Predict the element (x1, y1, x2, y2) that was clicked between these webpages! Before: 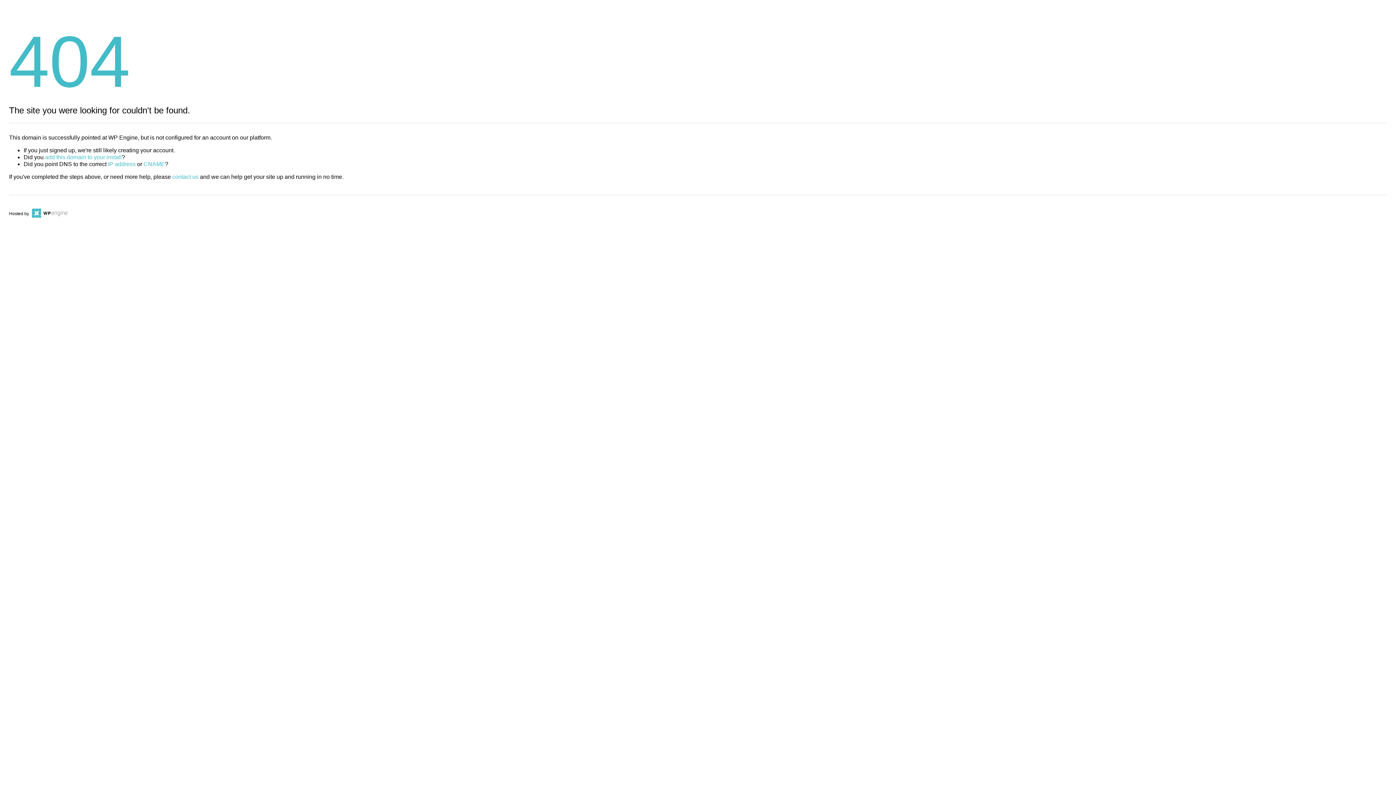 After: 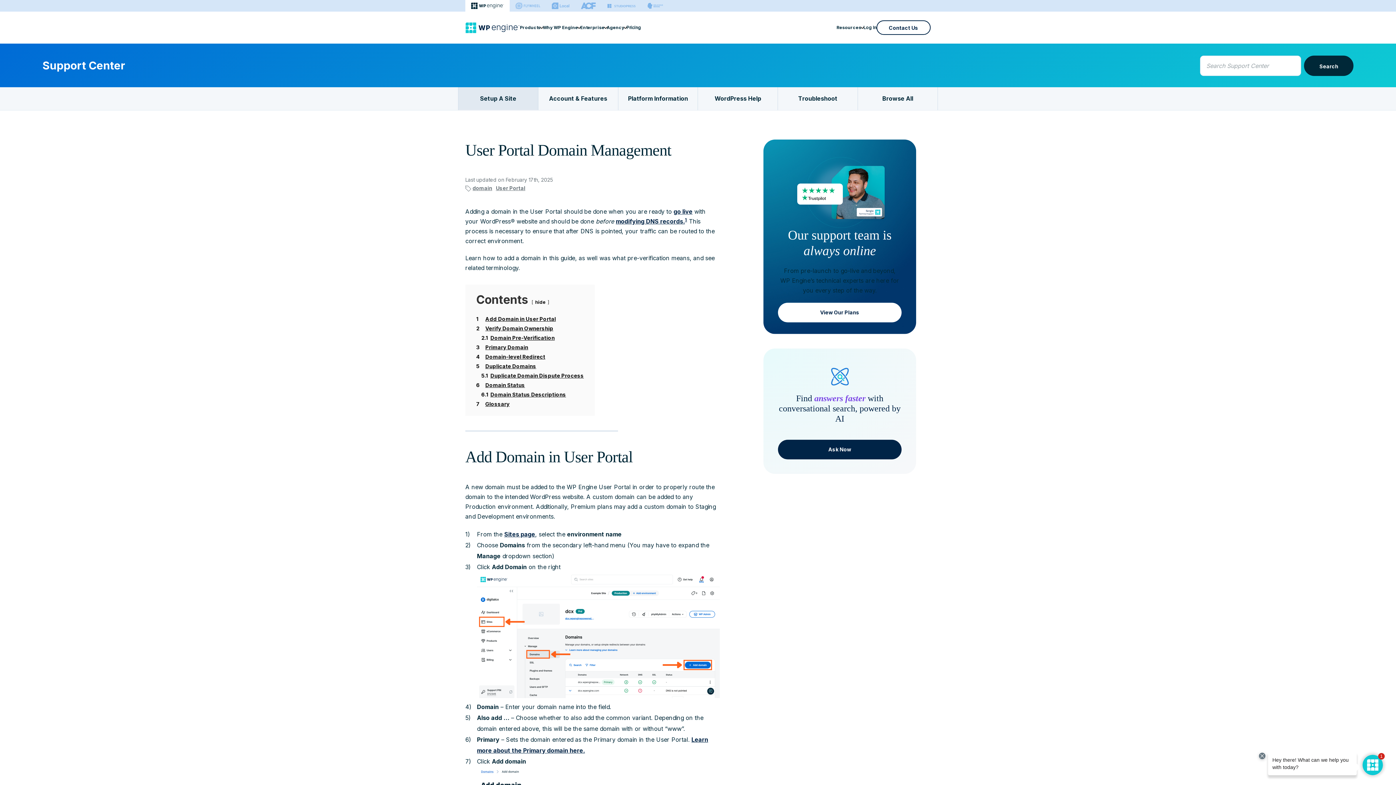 Action: bbox: (45, 154, 121, 160) label: add this domain to your install